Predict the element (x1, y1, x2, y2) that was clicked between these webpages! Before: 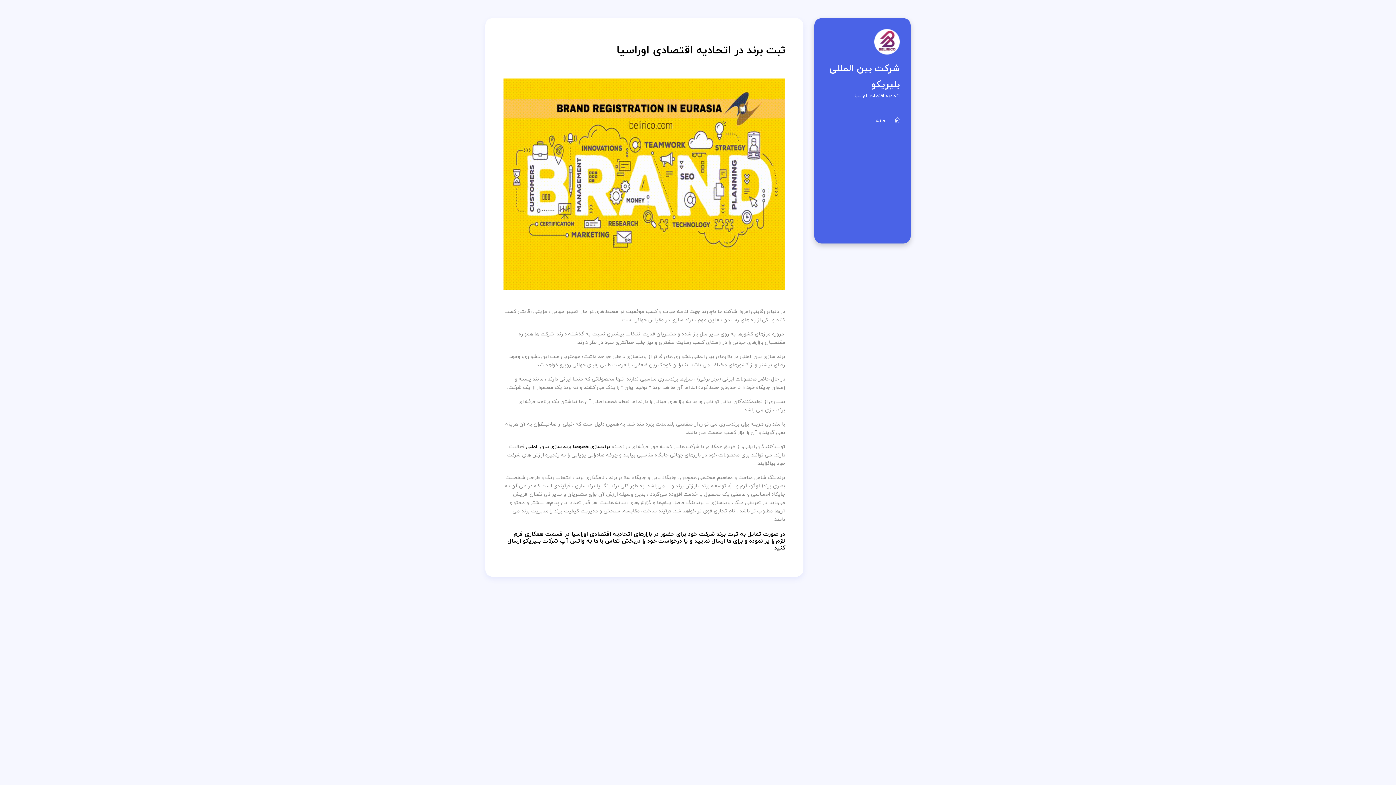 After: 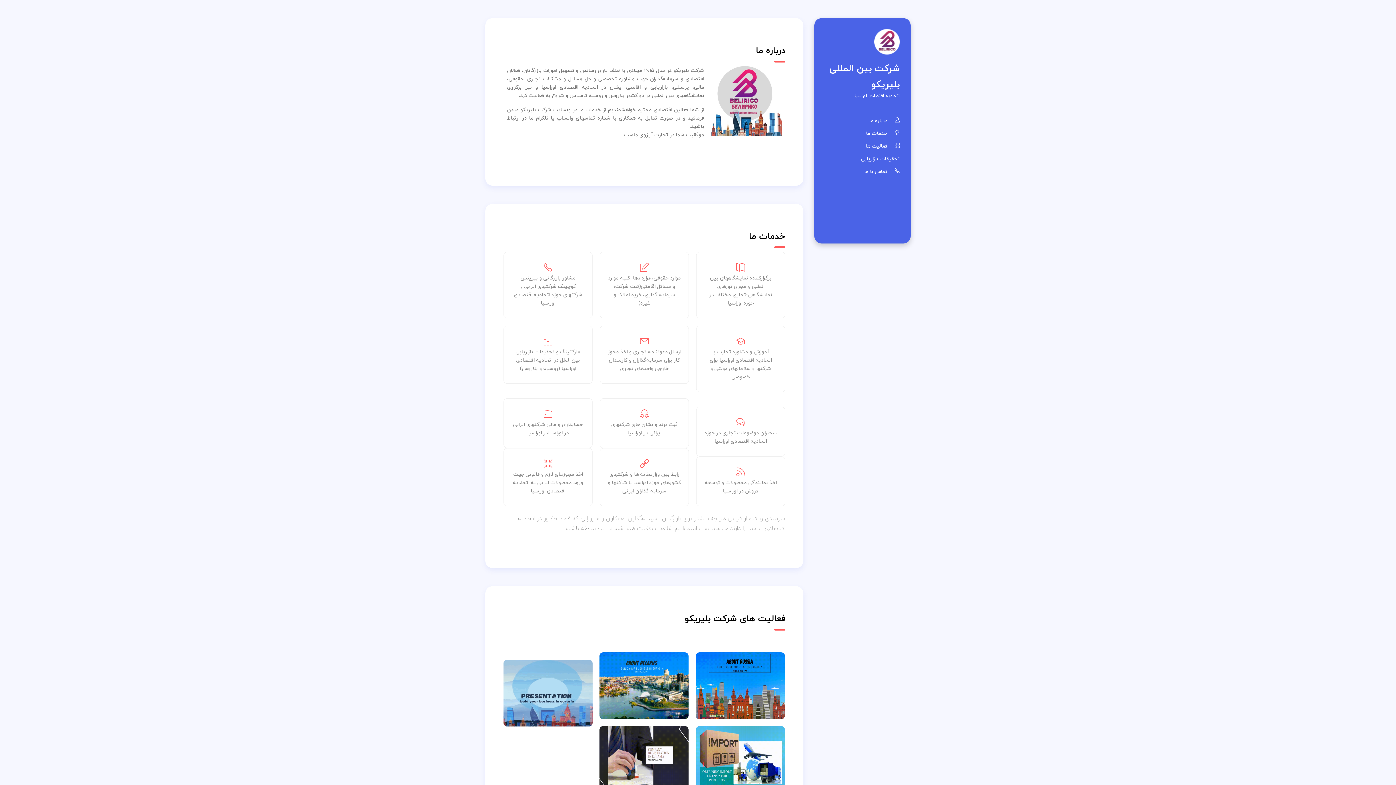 Action: label: شرکت بین المللی بلیریکو bbox: (825, 60, 900, 92)